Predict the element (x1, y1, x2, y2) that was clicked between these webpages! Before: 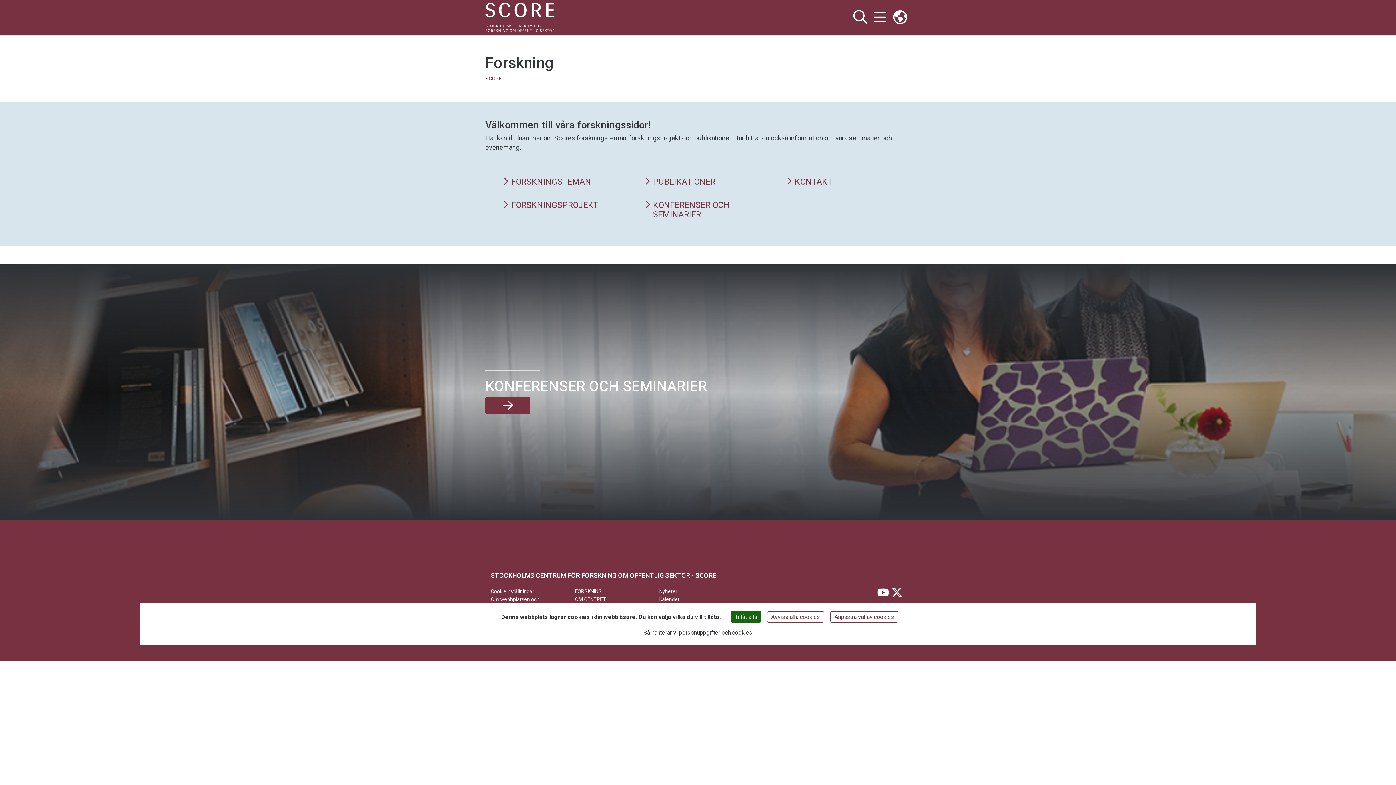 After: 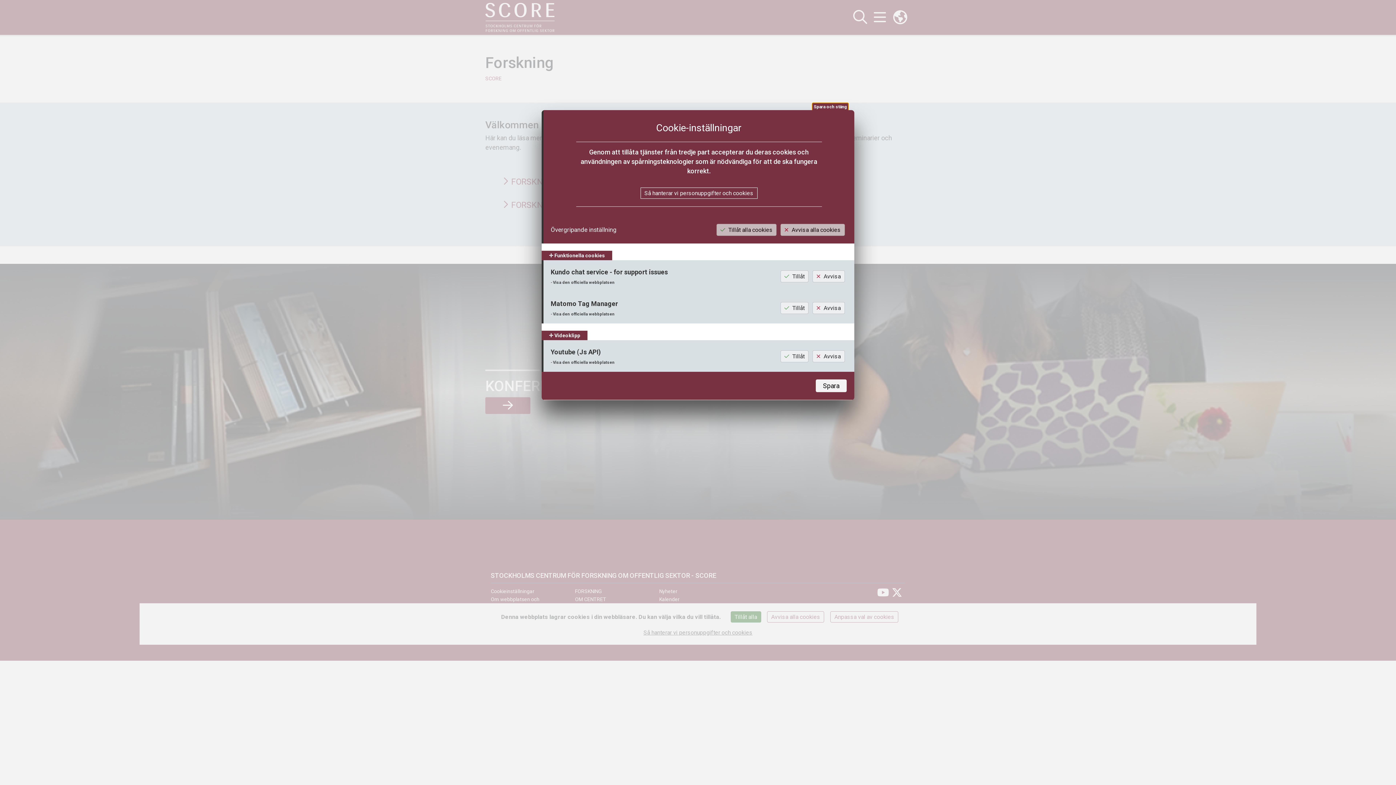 Action: label: Anpassa val av cookies (modalt fönster) bbox: (830, 611, 898, 622)